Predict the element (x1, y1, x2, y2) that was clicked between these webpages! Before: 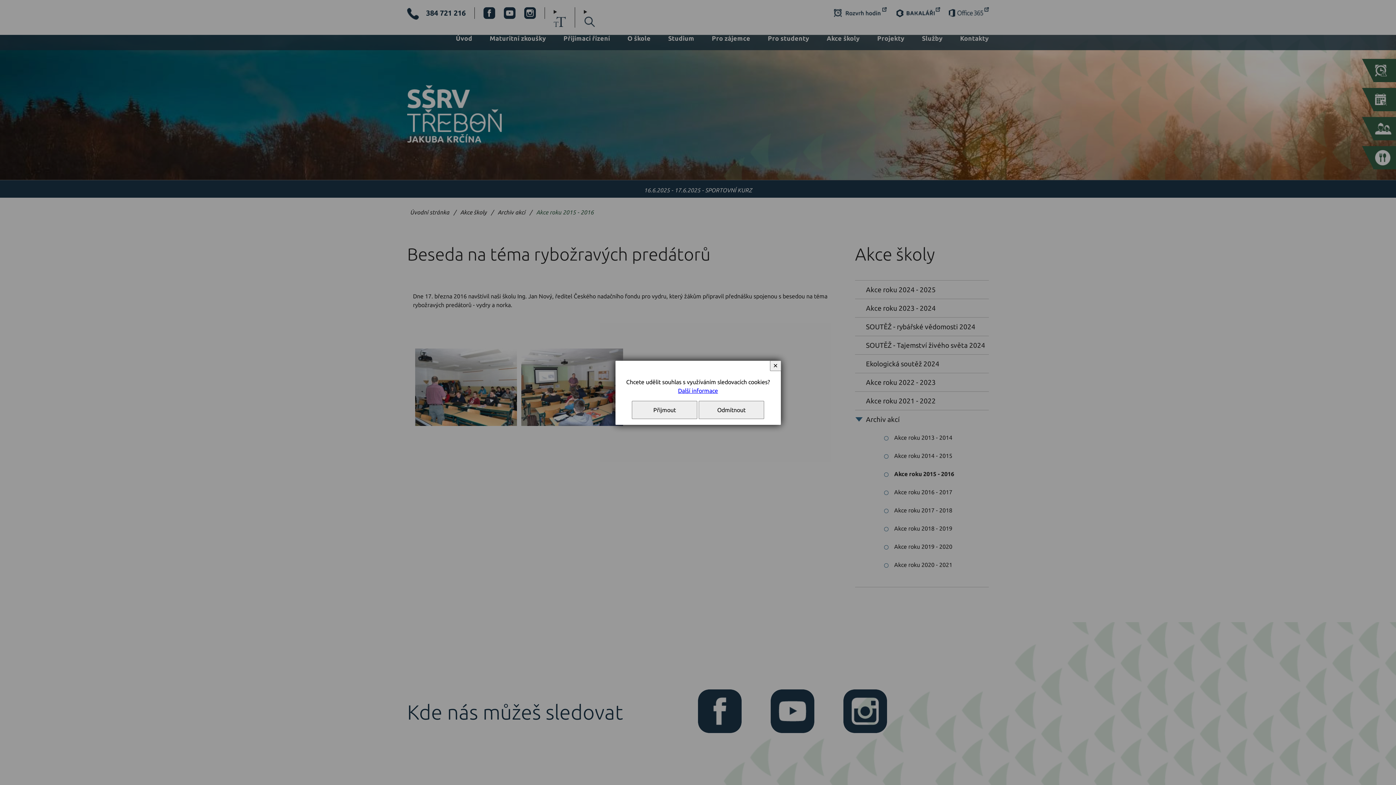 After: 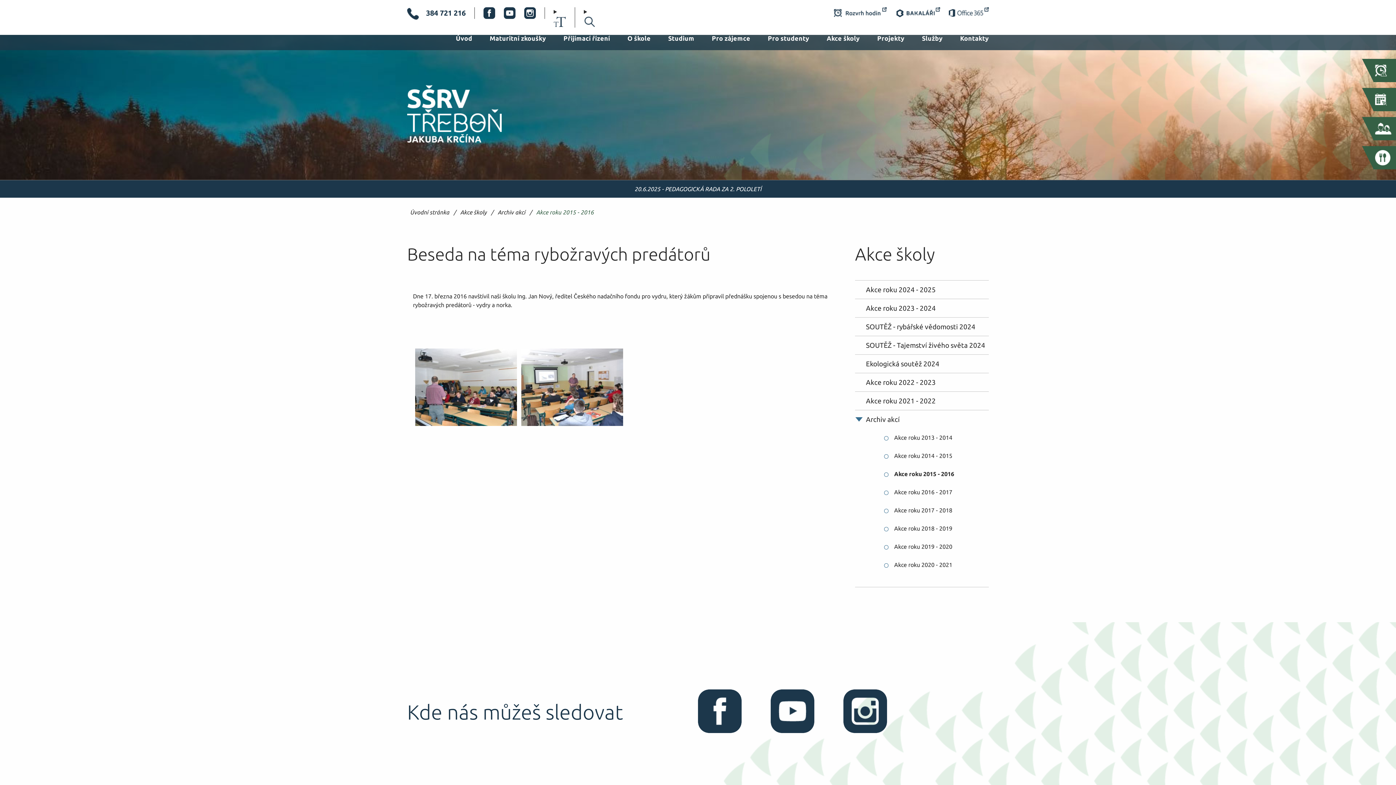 Action: label: ✕ bbox: (770, 360, 781, 371)